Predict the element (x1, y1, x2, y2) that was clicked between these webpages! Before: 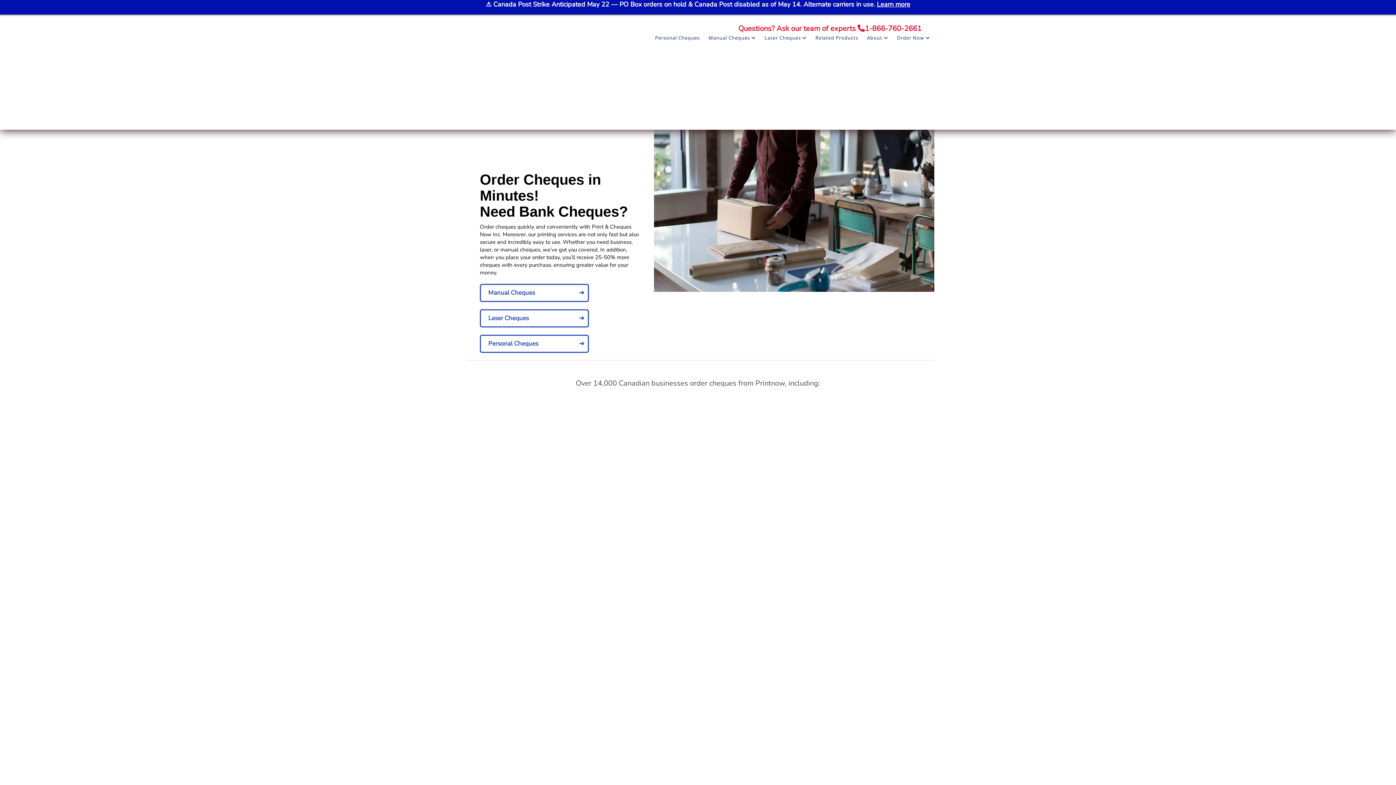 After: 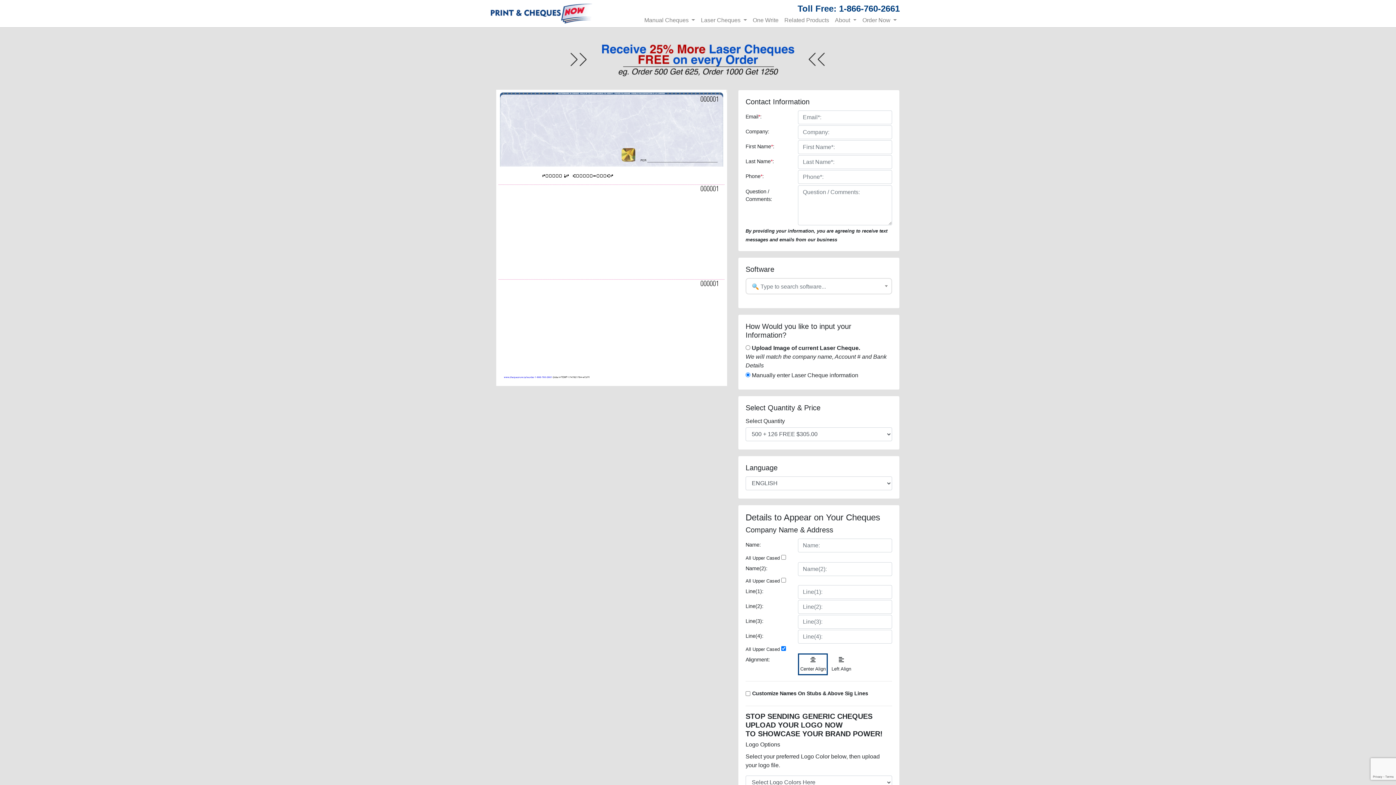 Action: bbox: (480, 309, 589, 327) label: Laser Cheques